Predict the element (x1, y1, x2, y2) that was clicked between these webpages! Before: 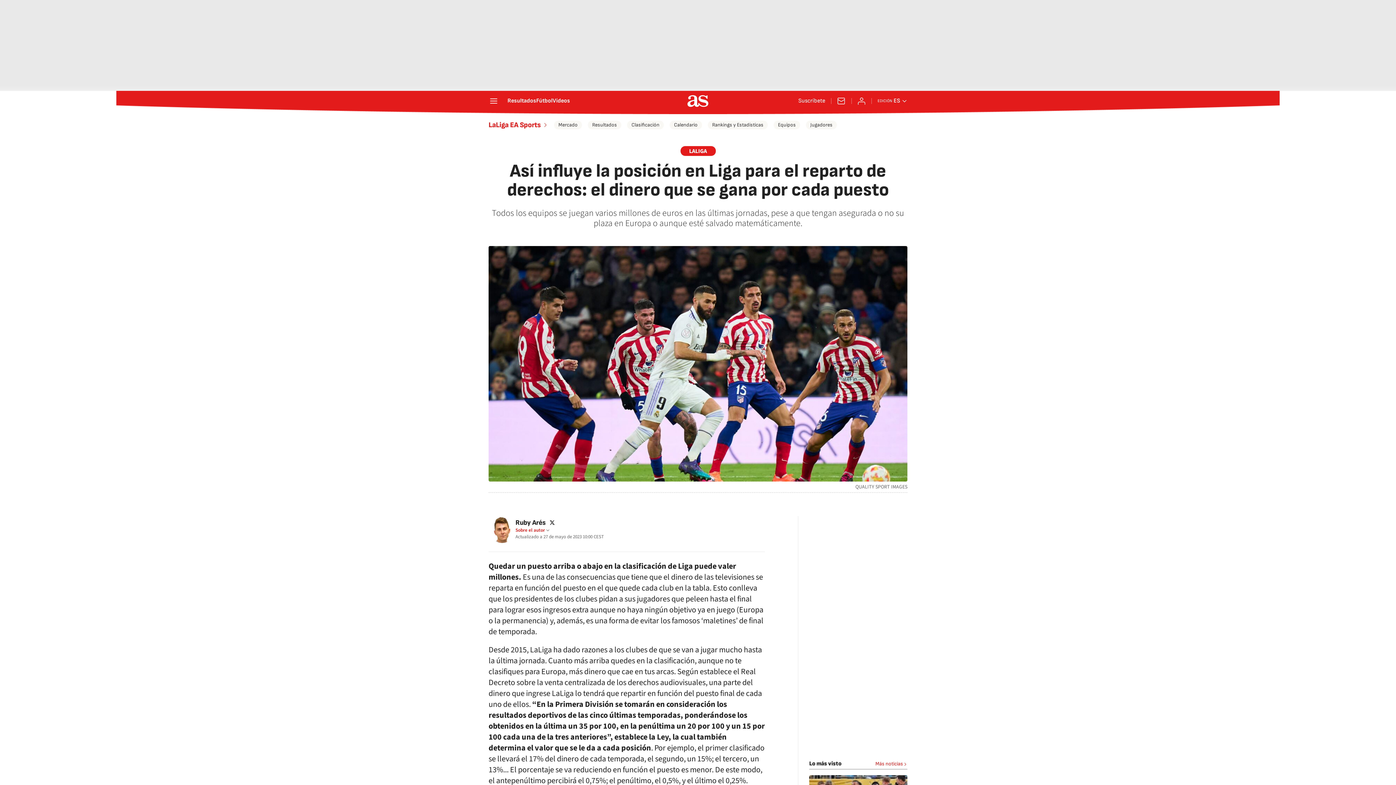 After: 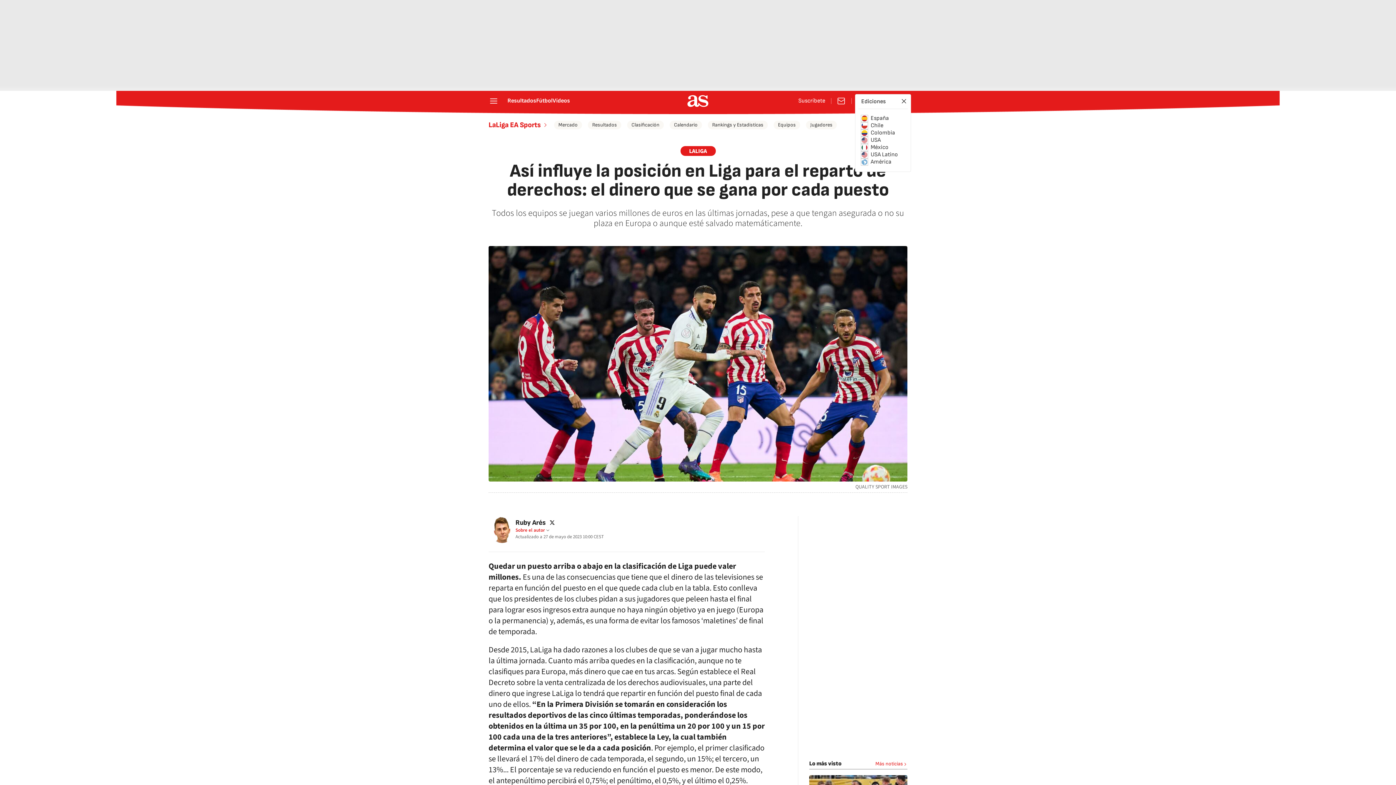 Action: bbox: (877, 97, 907, 104) label: Abrir ediciones internacionales